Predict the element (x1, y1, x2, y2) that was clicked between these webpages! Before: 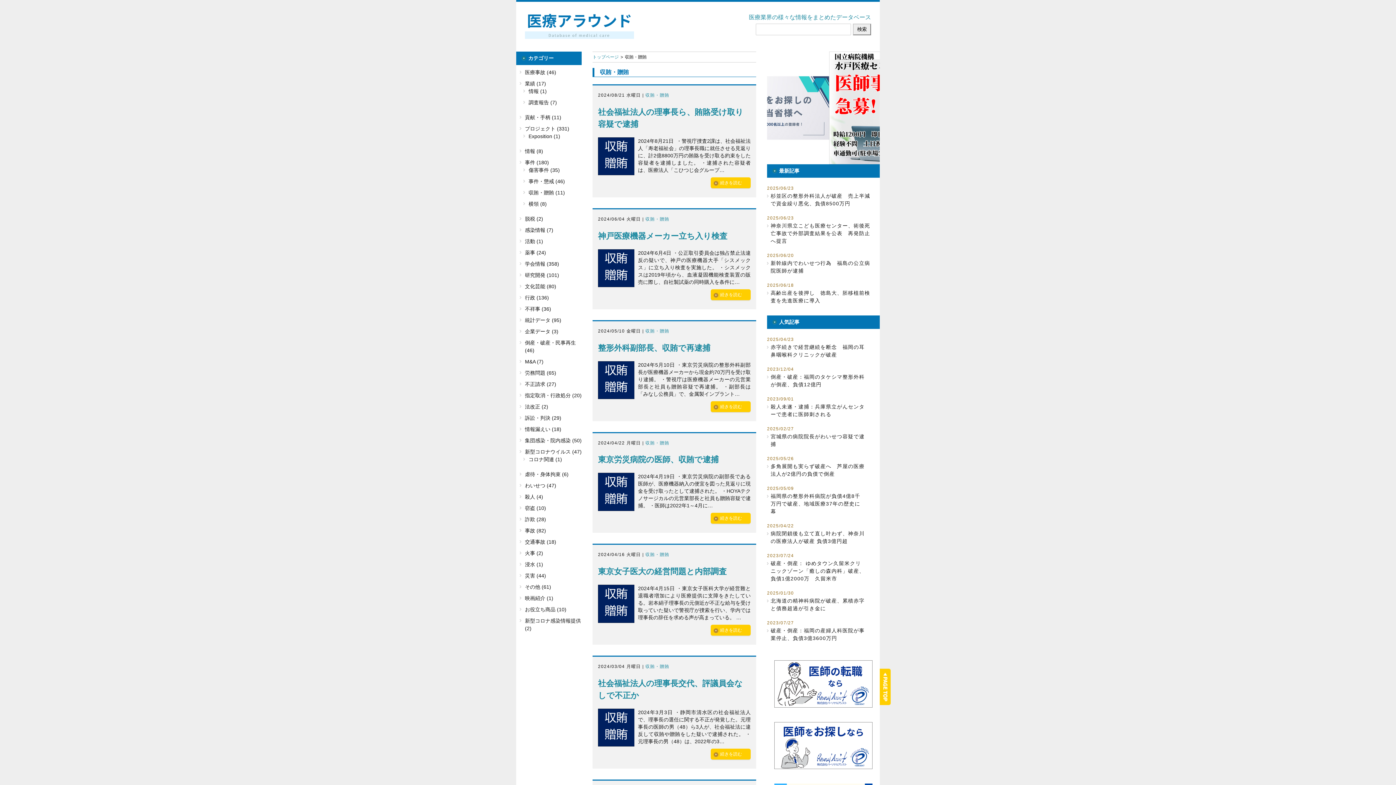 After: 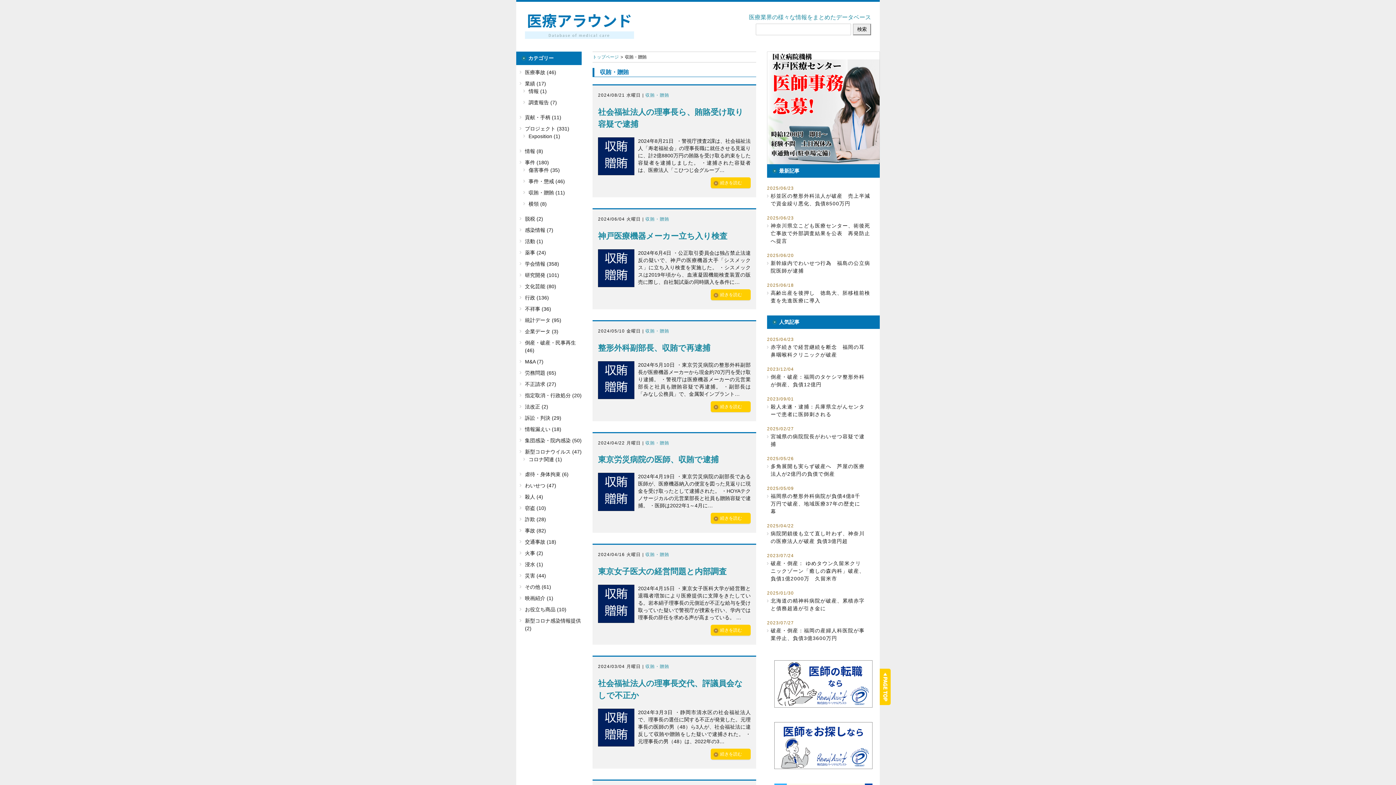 Action: label: 収賄・贈賄 (11) bbox: (523, 189, 565, 196)